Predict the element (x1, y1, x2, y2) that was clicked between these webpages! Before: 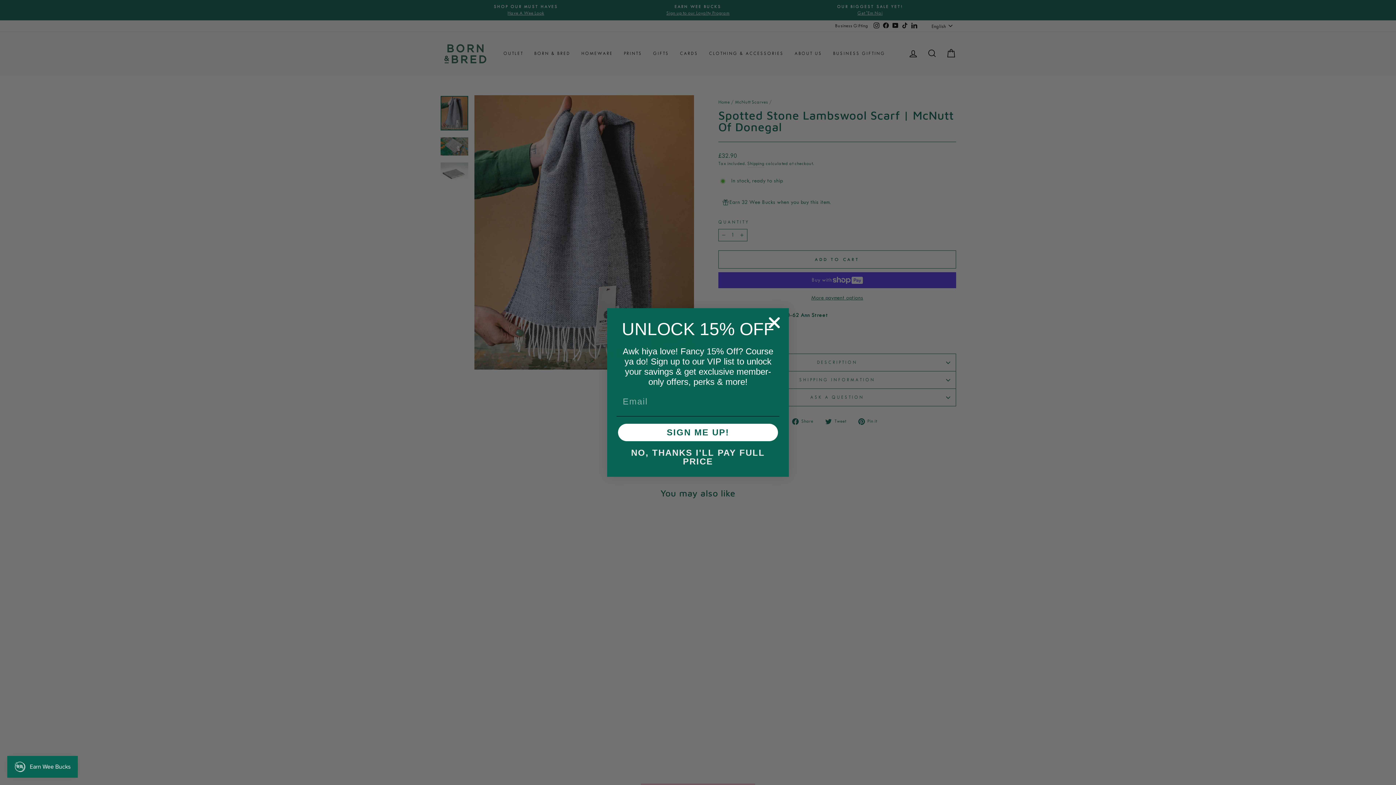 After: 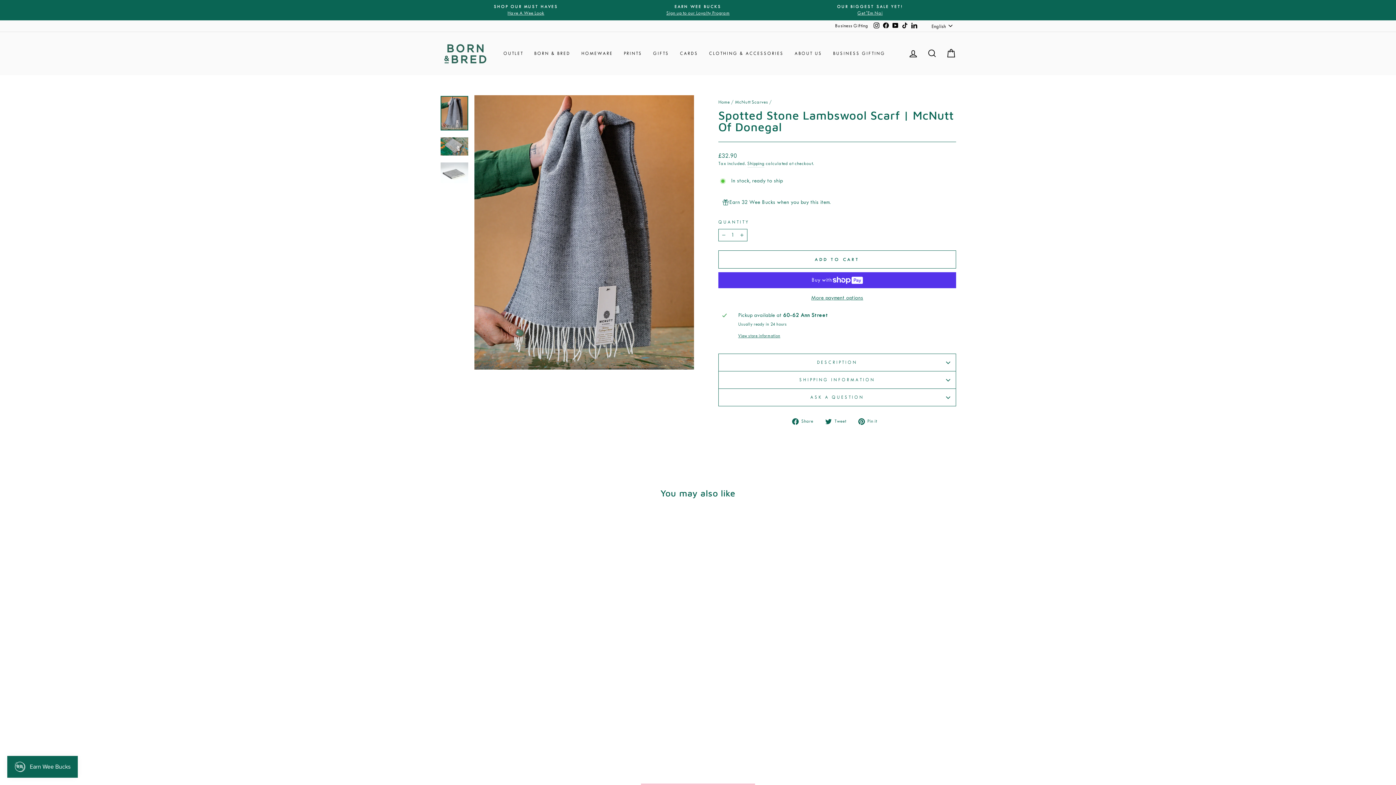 Action: label: NO, THANKS I'LL PAY FULL PRICE bbox: (616, 449, 779, 467)